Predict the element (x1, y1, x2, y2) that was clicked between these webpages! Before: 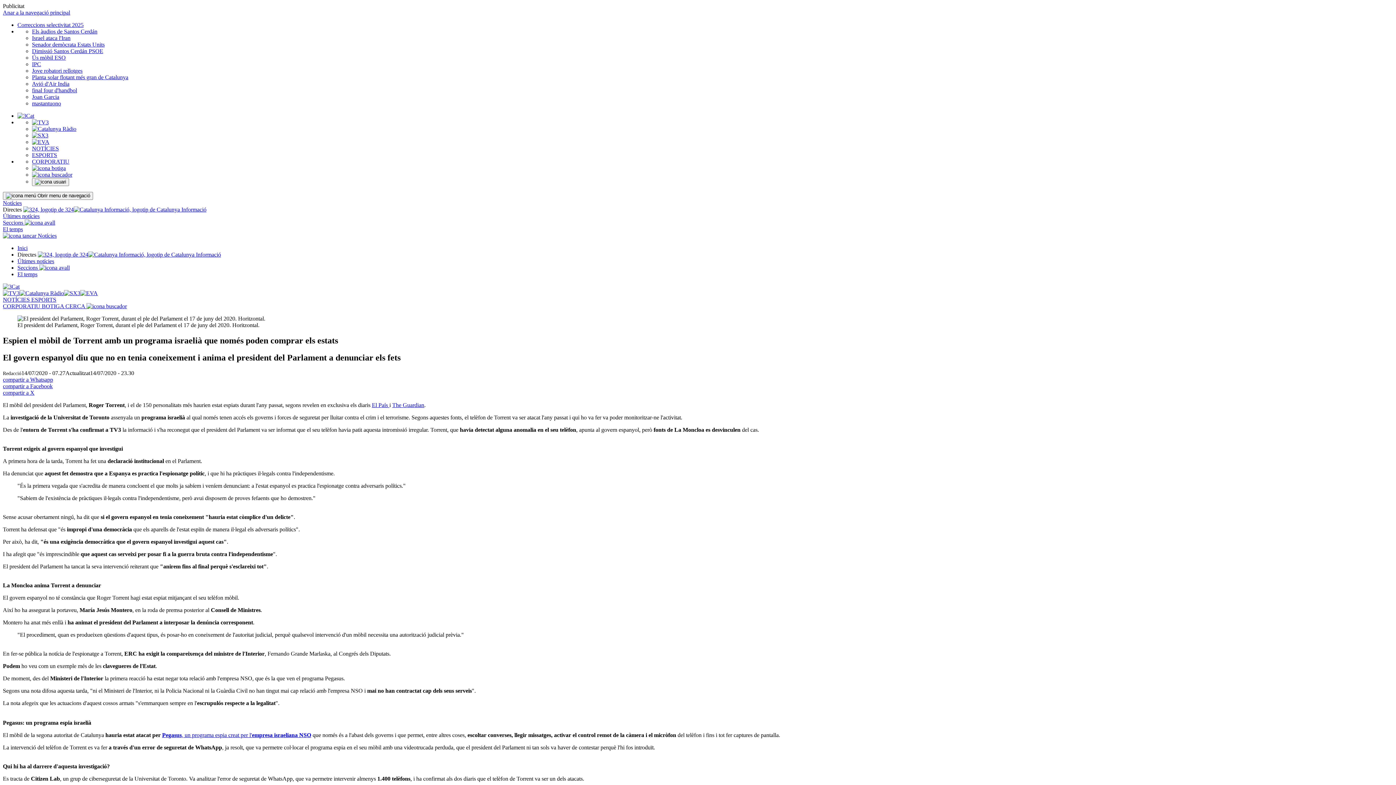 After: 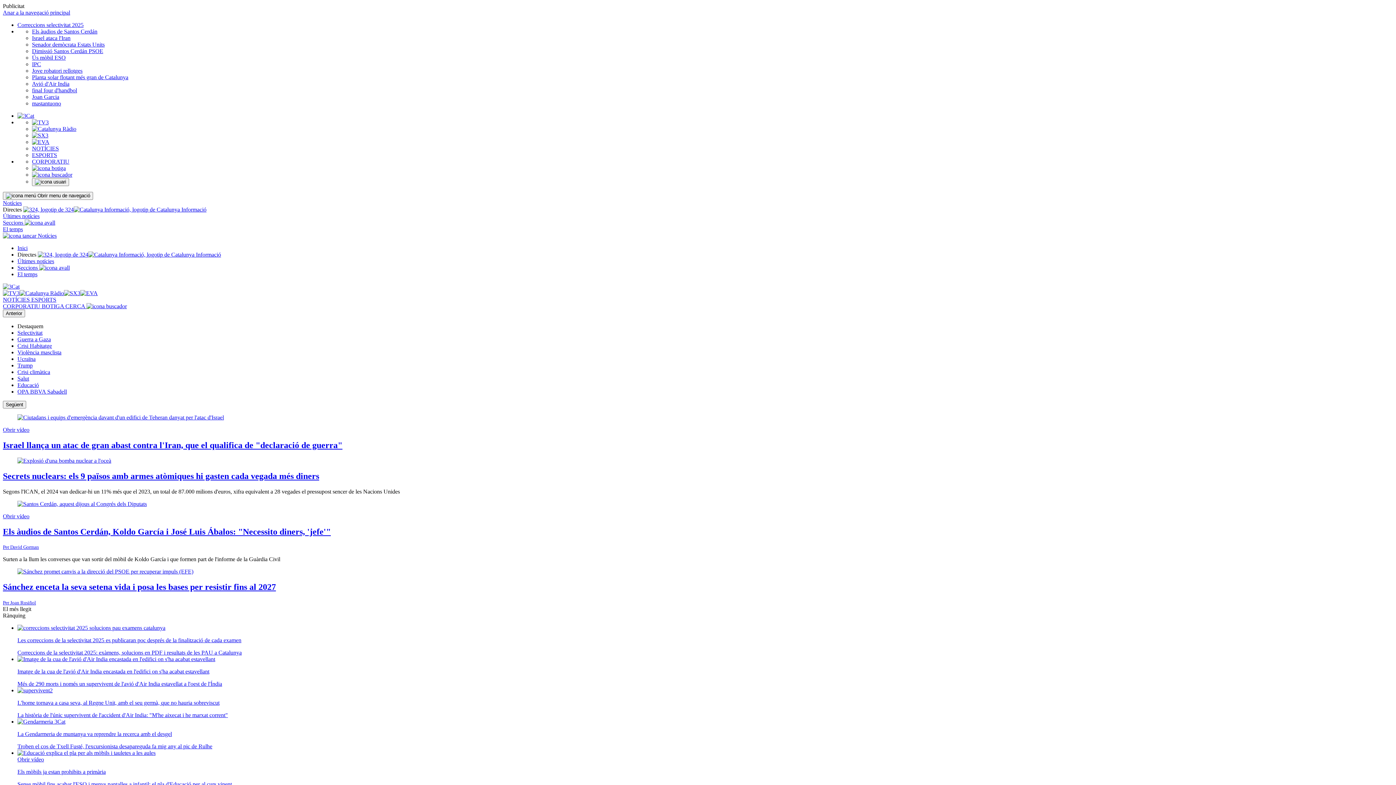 Action: label:  Notícies bbox: (36, 232, 56, 238)